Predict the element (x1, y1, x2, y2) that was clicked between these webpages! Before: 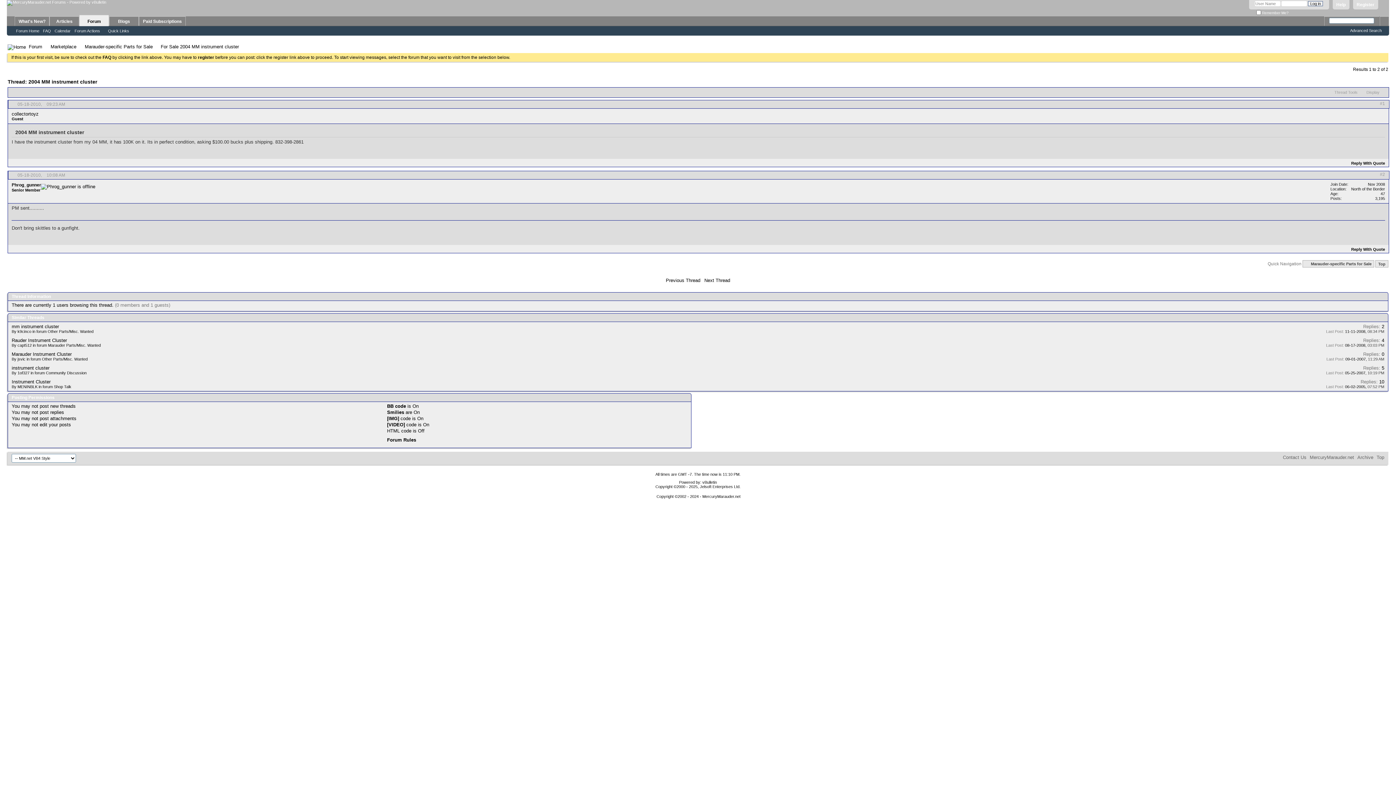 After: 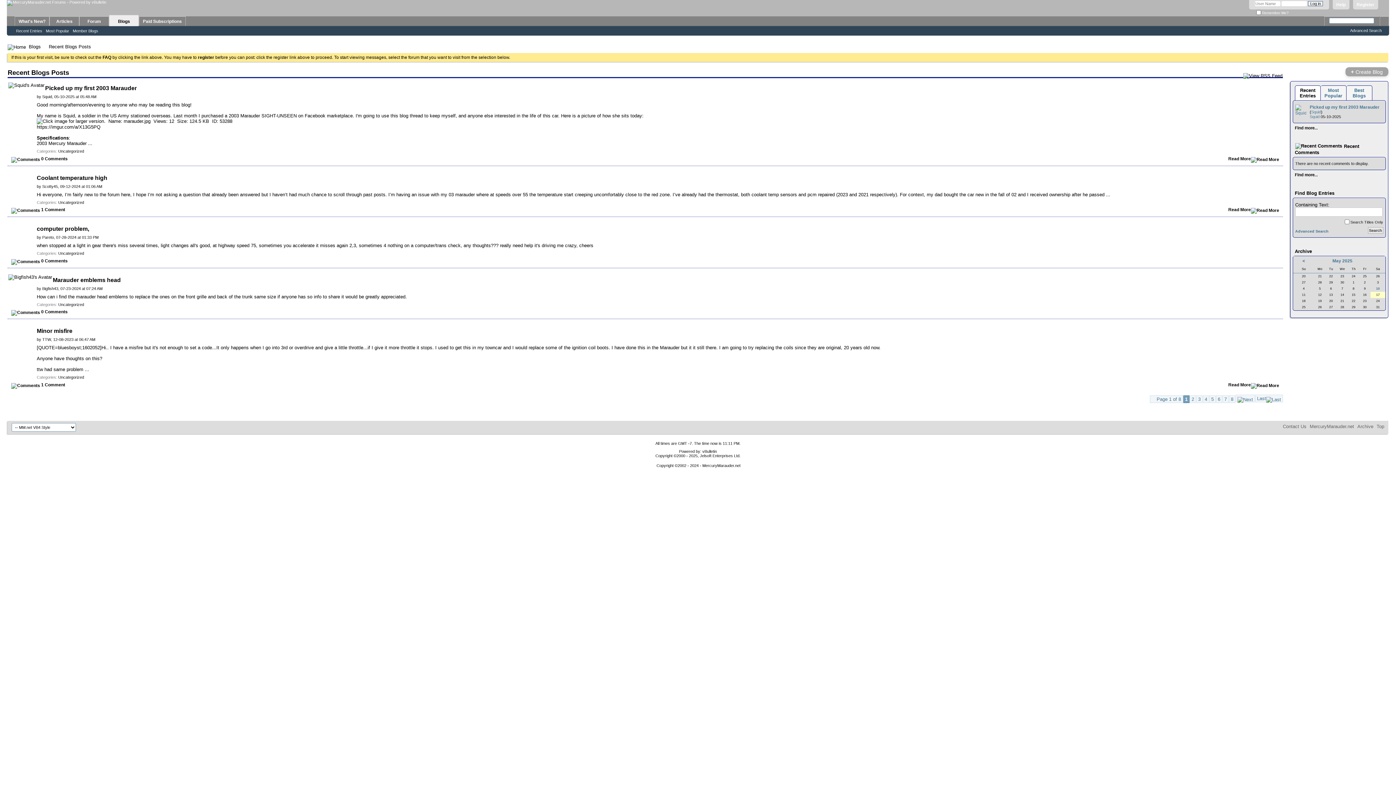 Action: label: Blogs bbox: (109, 16, 138, 26)